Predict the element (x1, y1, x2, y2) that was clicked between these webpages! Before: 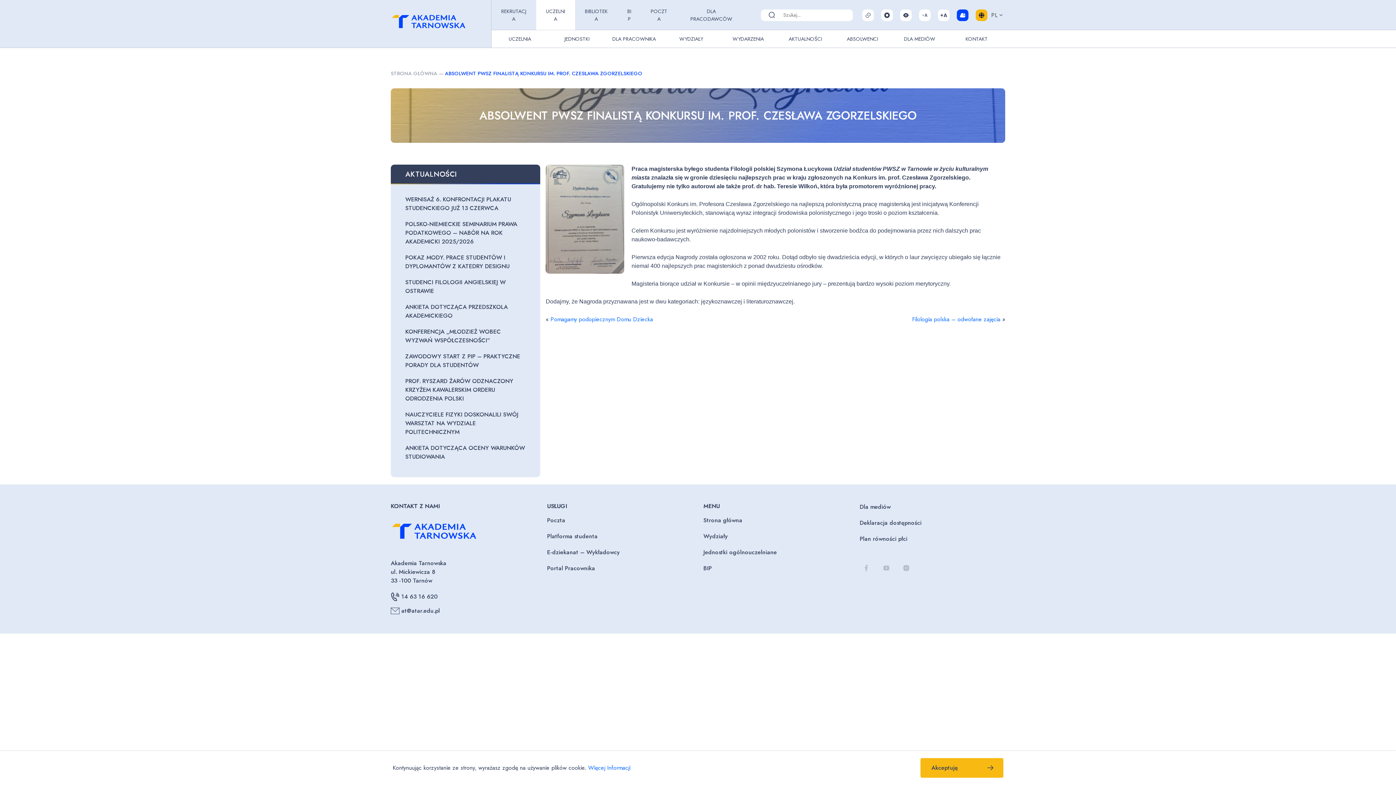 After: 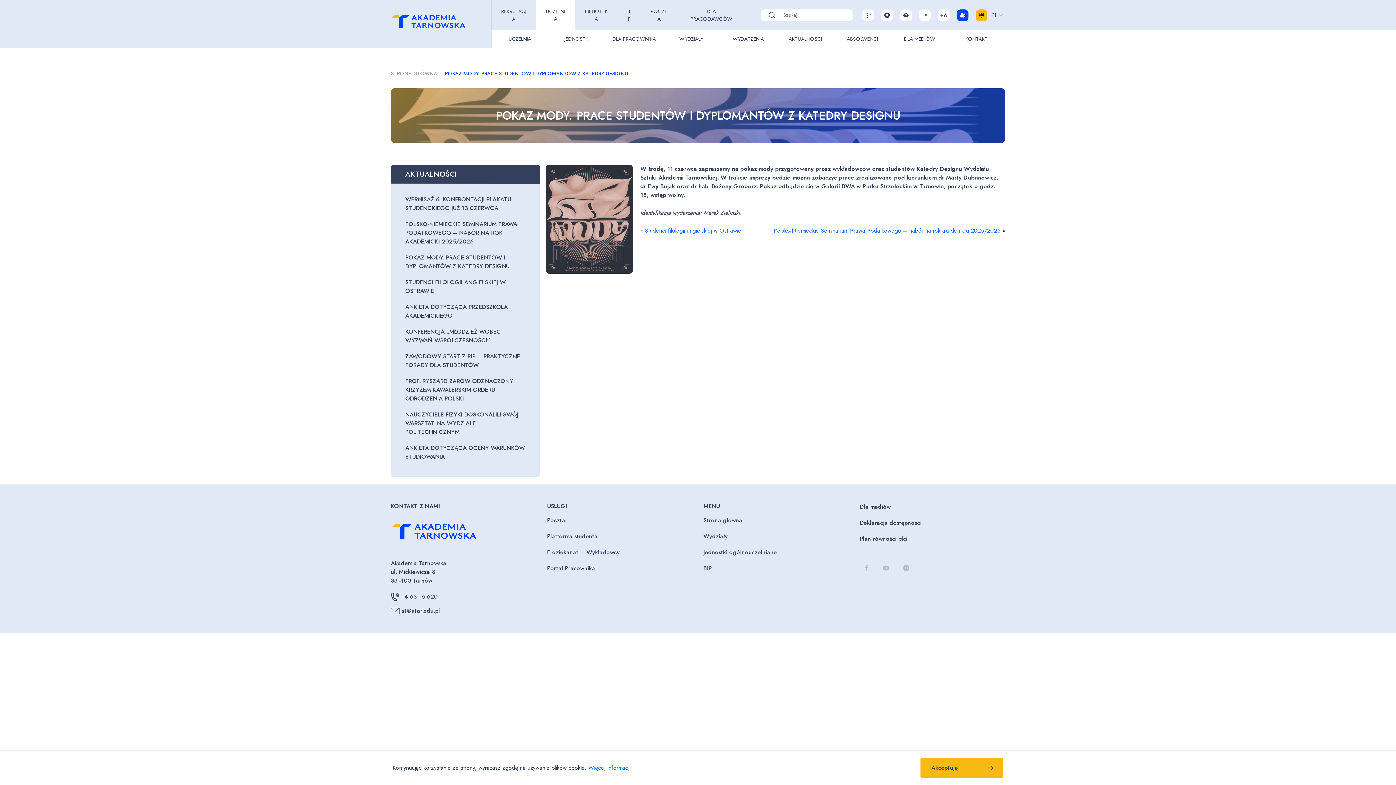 Action: label: POKAZ MODY. PRACE STUDENTÓW I DYPLOMANTÓW Z KATEDRY DESIGNU bbox: (390, 249, 540, 274)